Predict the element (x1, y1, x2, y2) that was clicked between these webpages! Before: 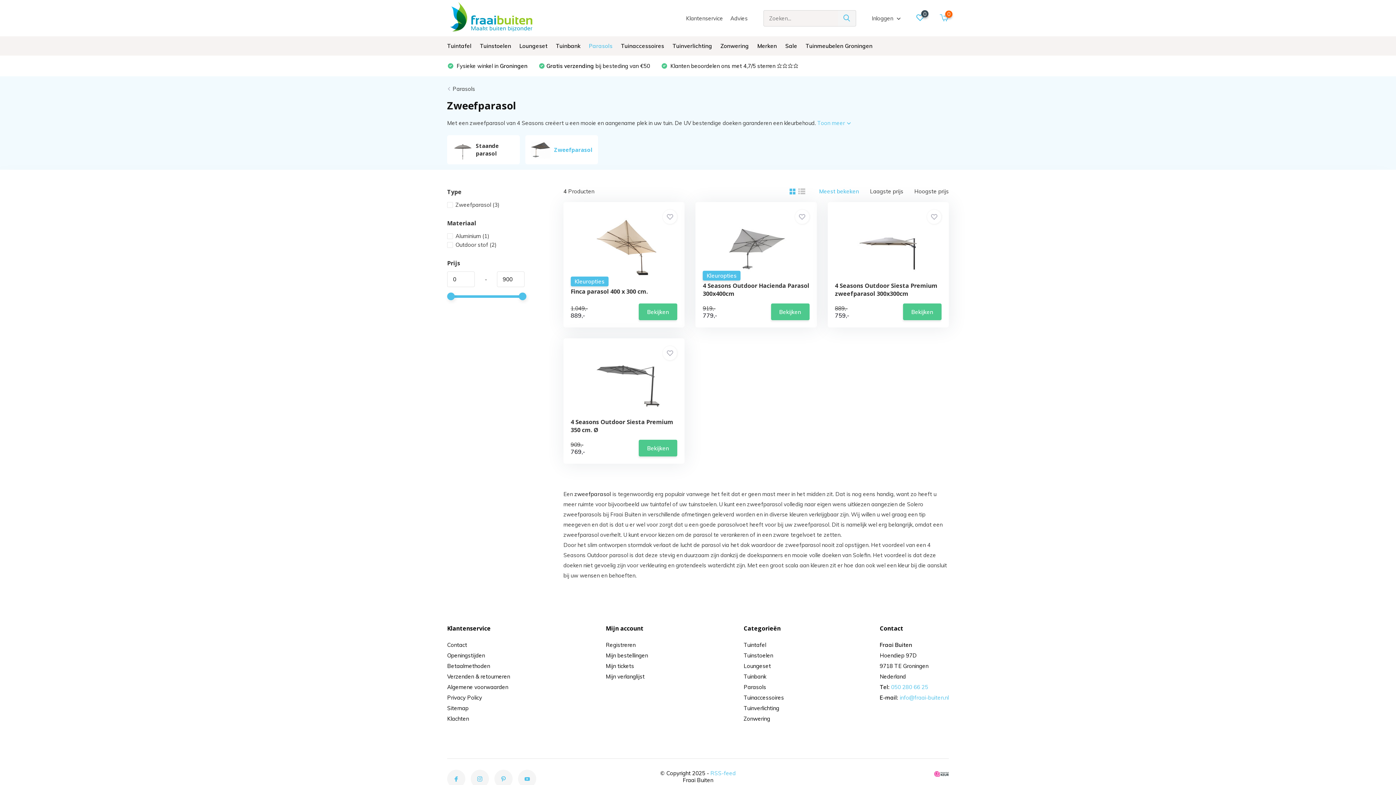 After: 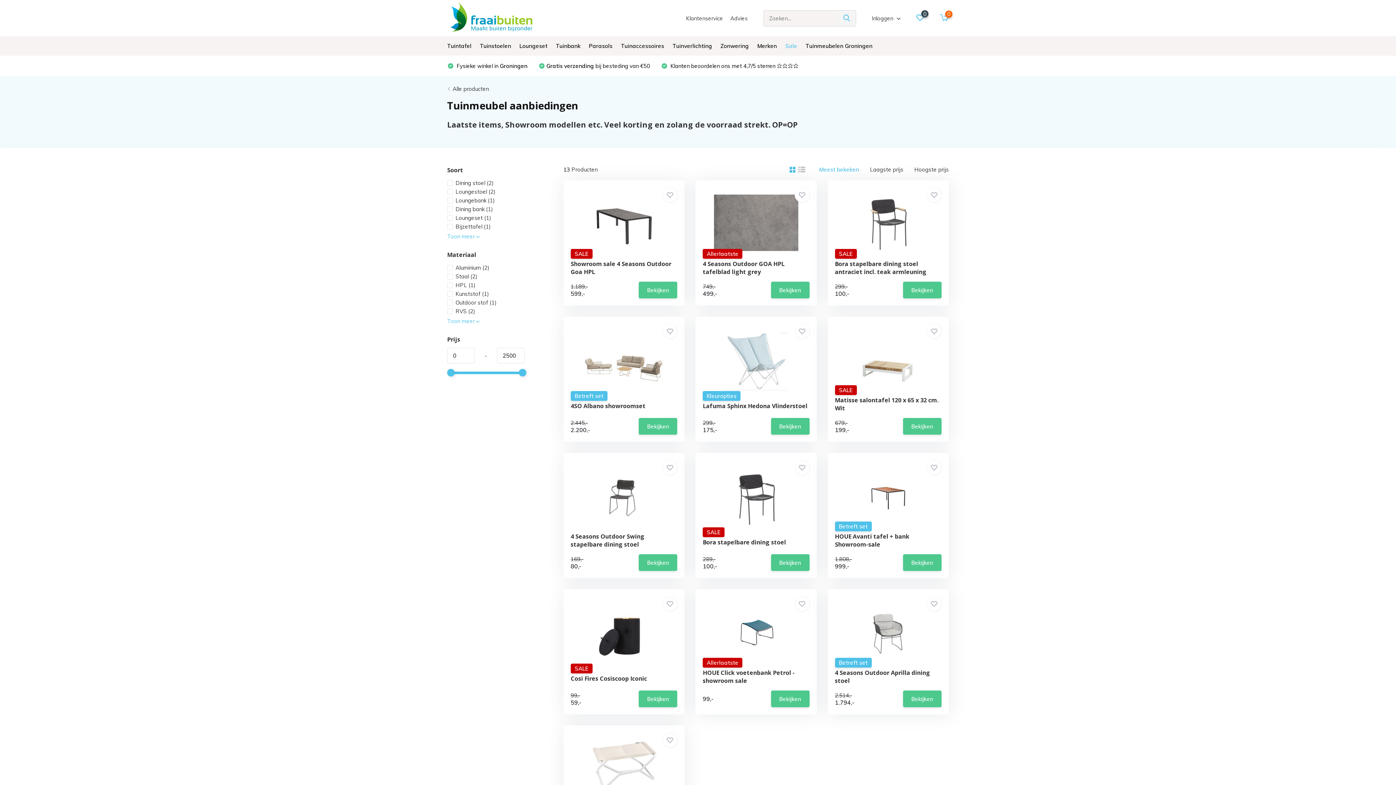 Action: bbox: (785, 36, 797, 55) label: Sale